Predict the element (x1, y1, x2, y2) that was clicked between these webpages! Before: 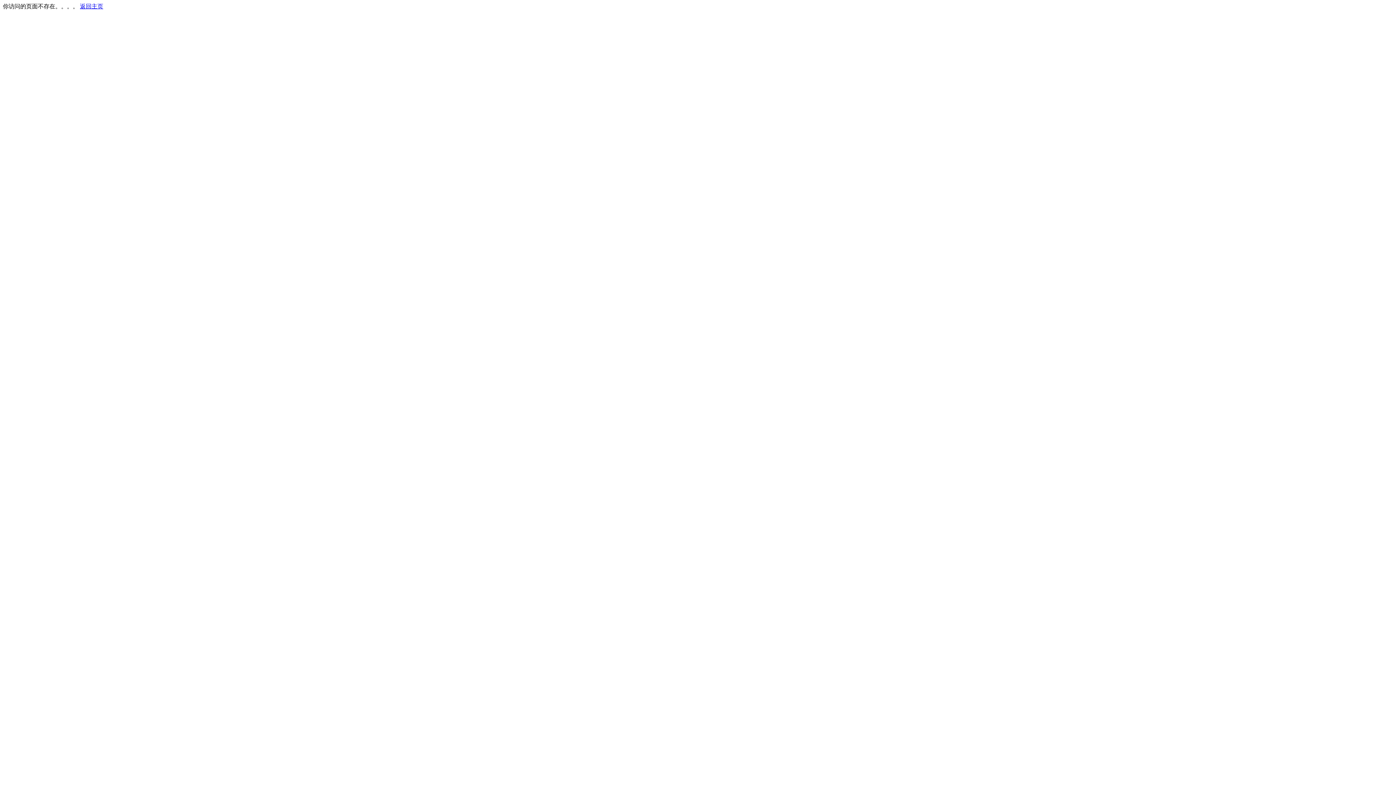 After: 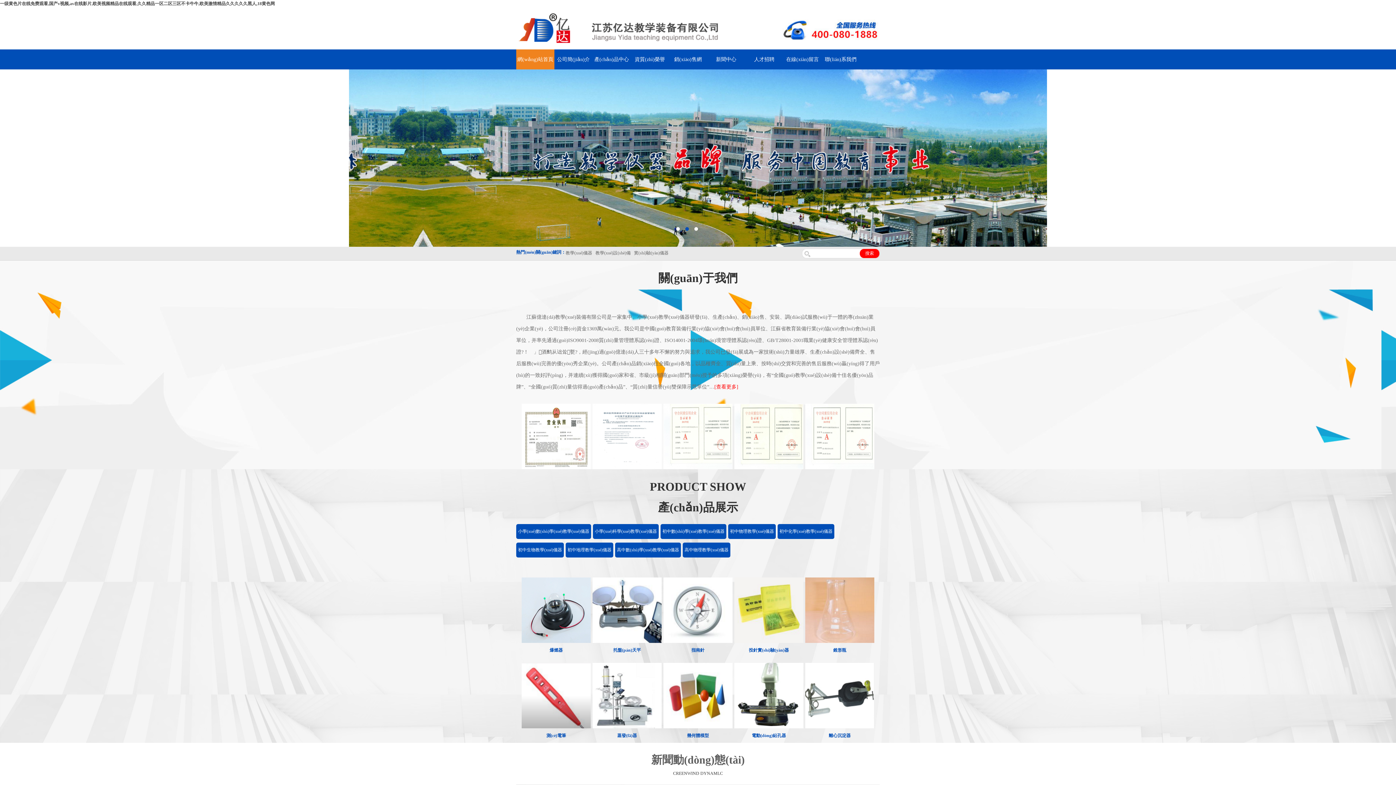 Action: label: 返回主页 bbox: (80, 3, 103, 9)